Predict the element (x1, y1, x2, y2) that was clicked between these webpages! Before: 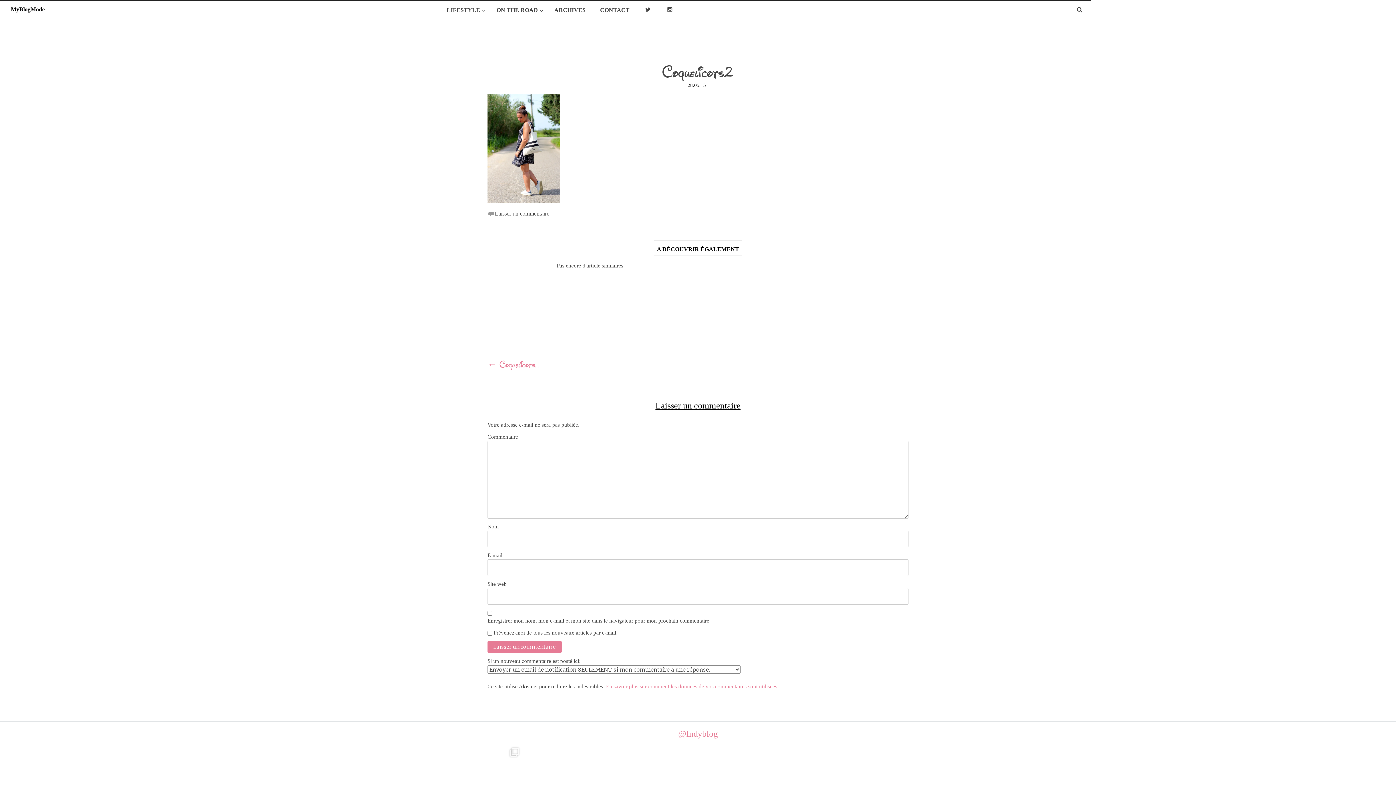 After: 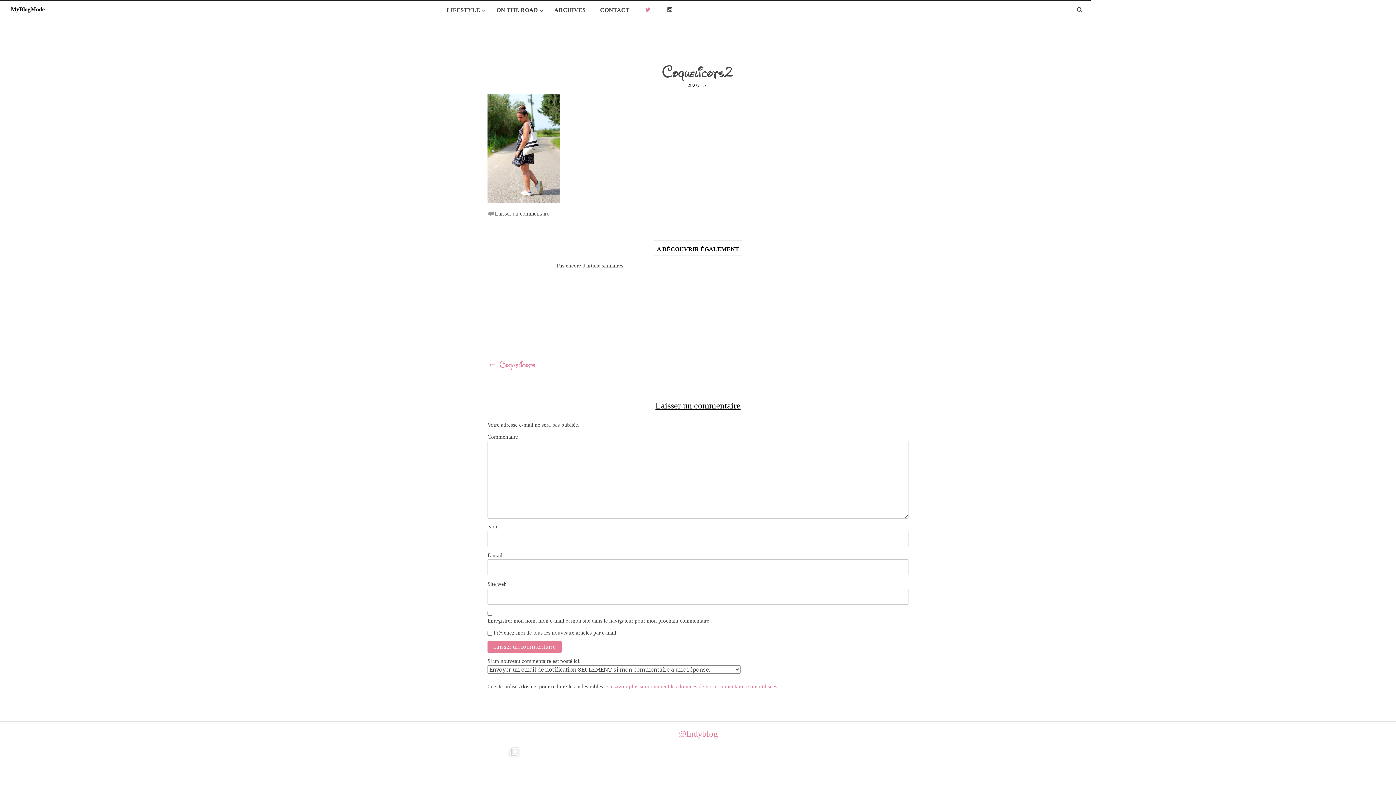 Action: bbox: (637, 0, 659, 19)